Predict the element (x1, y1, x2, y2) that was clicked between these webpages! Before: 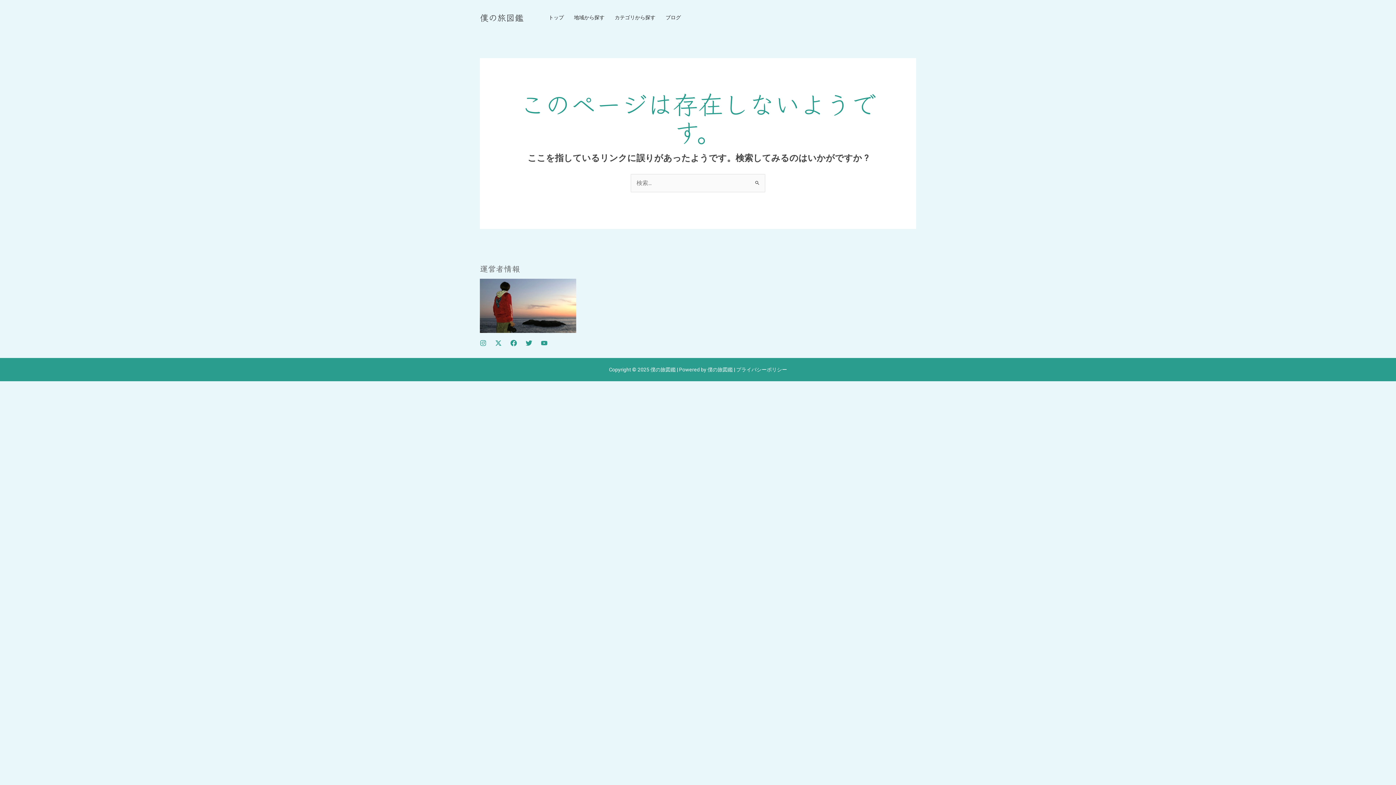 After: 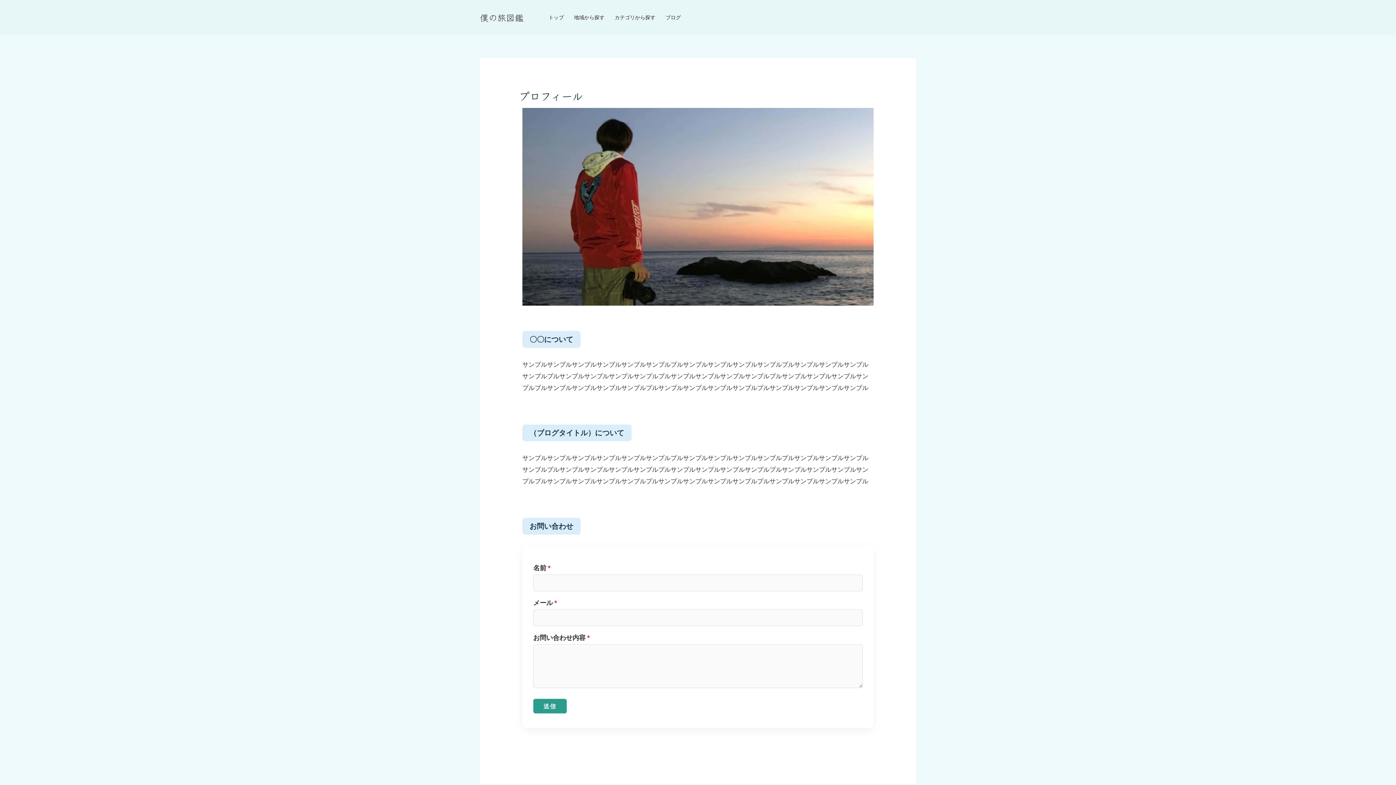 Action: bbox: (480, 278, 576, 333)